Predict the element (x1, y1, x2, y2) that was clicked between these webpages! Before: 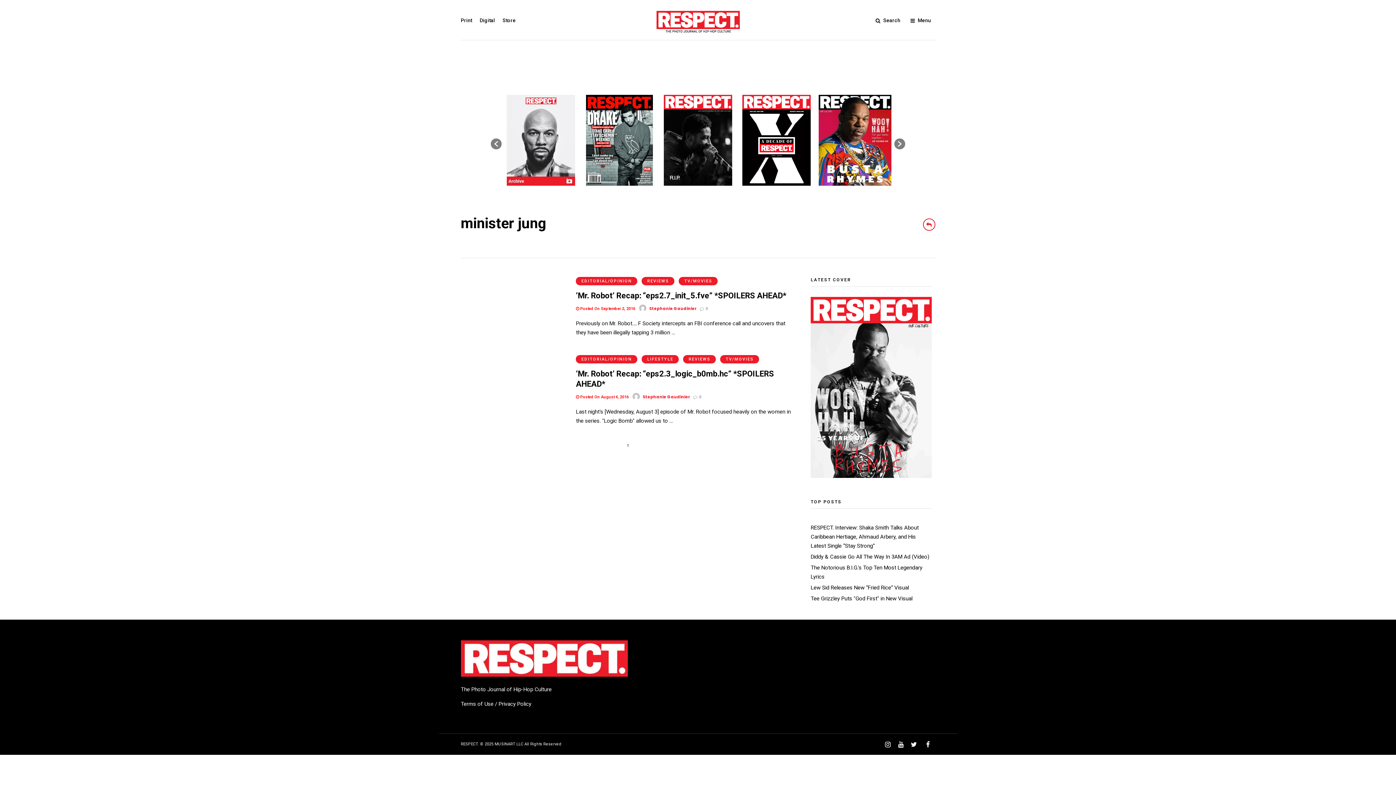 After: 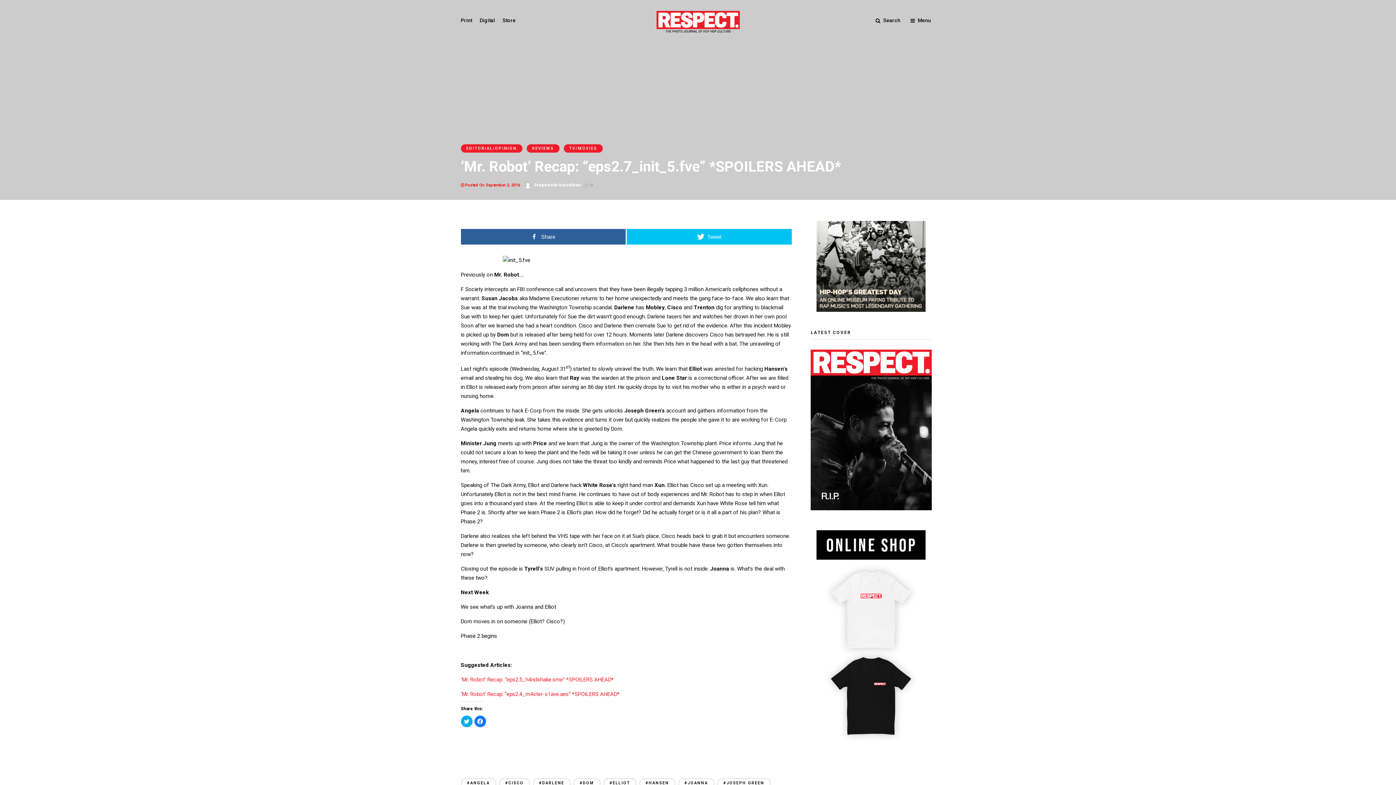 Action: bbox: (576, 306, 635, 311) label:  Posted On September 2, 2016